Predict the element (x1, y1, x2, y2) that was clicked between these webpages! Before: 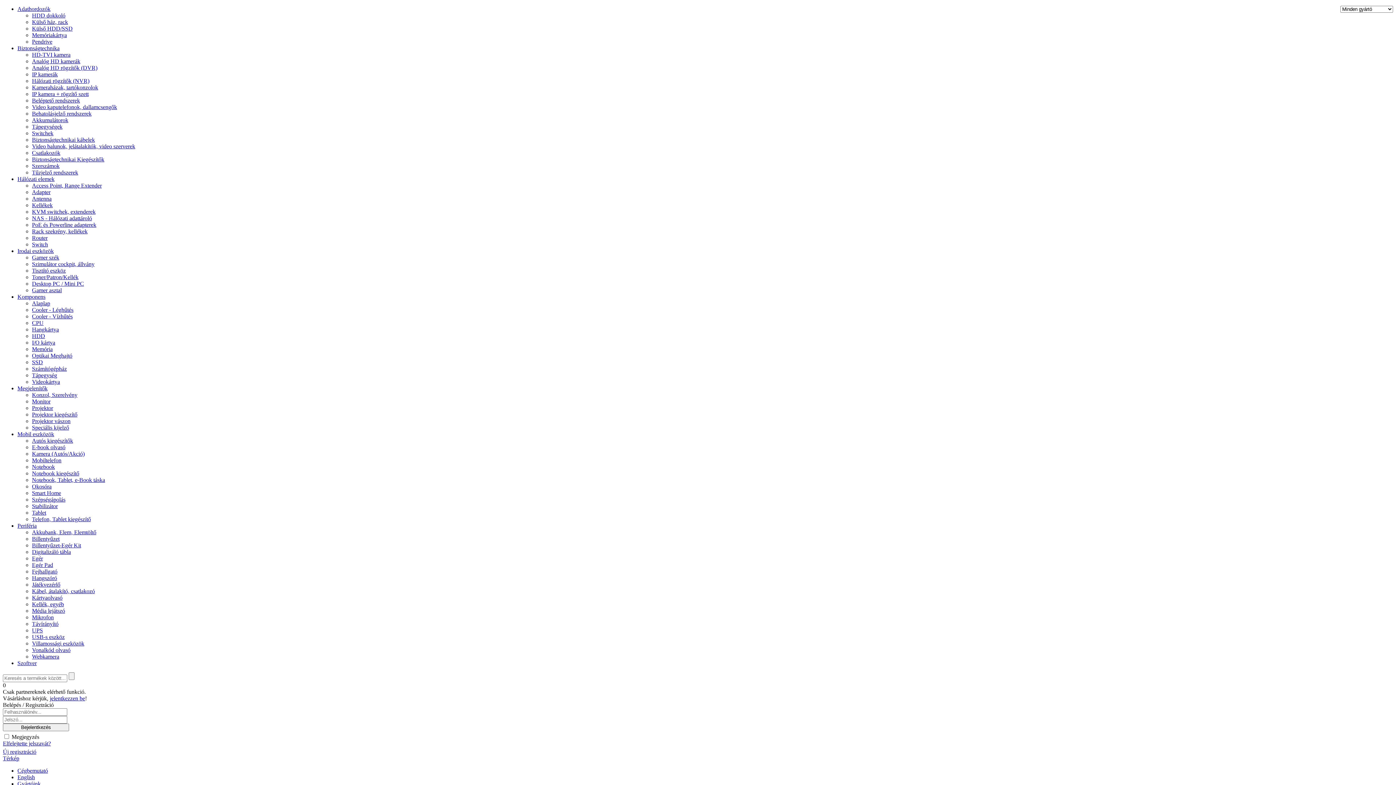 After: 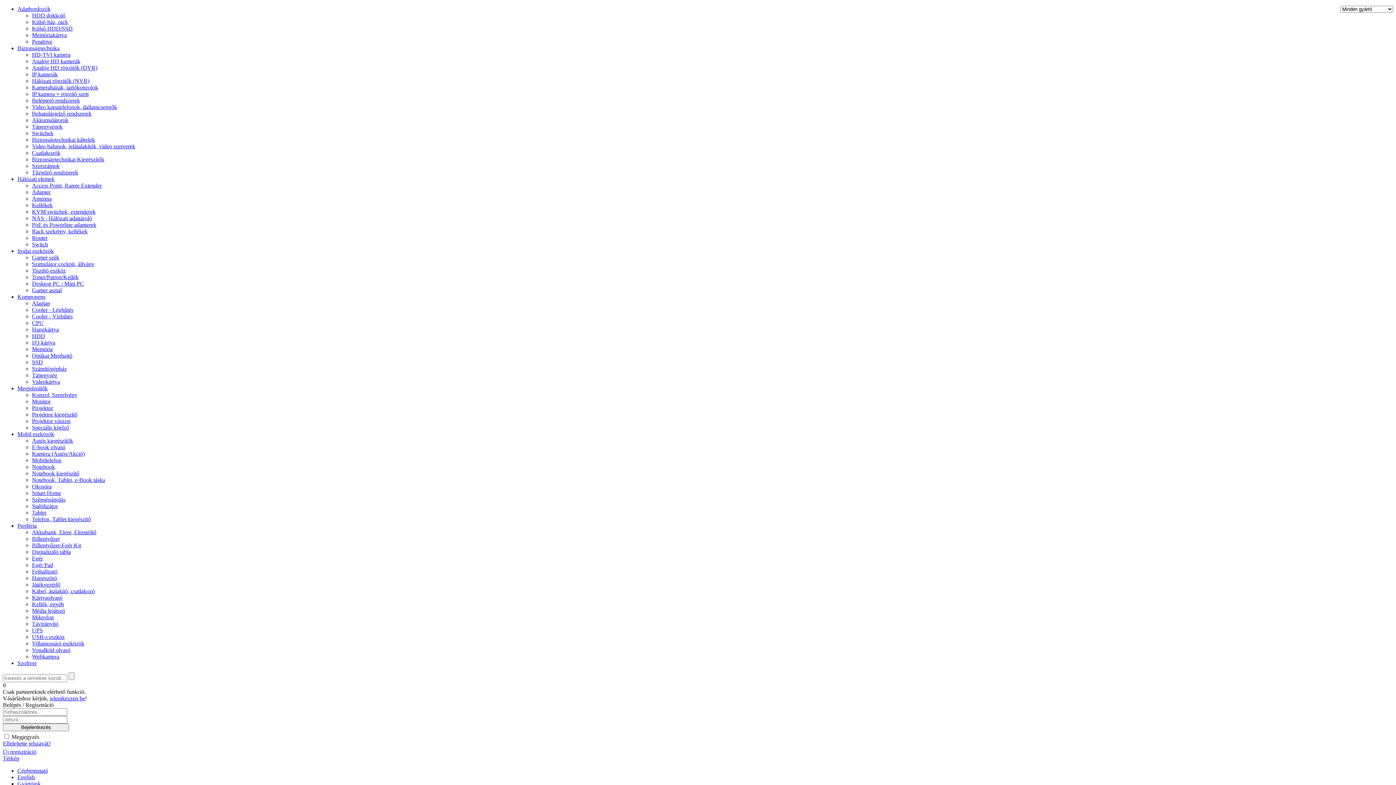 Action: bbox: (32, 608, 65, 614) label: Média lejátszó